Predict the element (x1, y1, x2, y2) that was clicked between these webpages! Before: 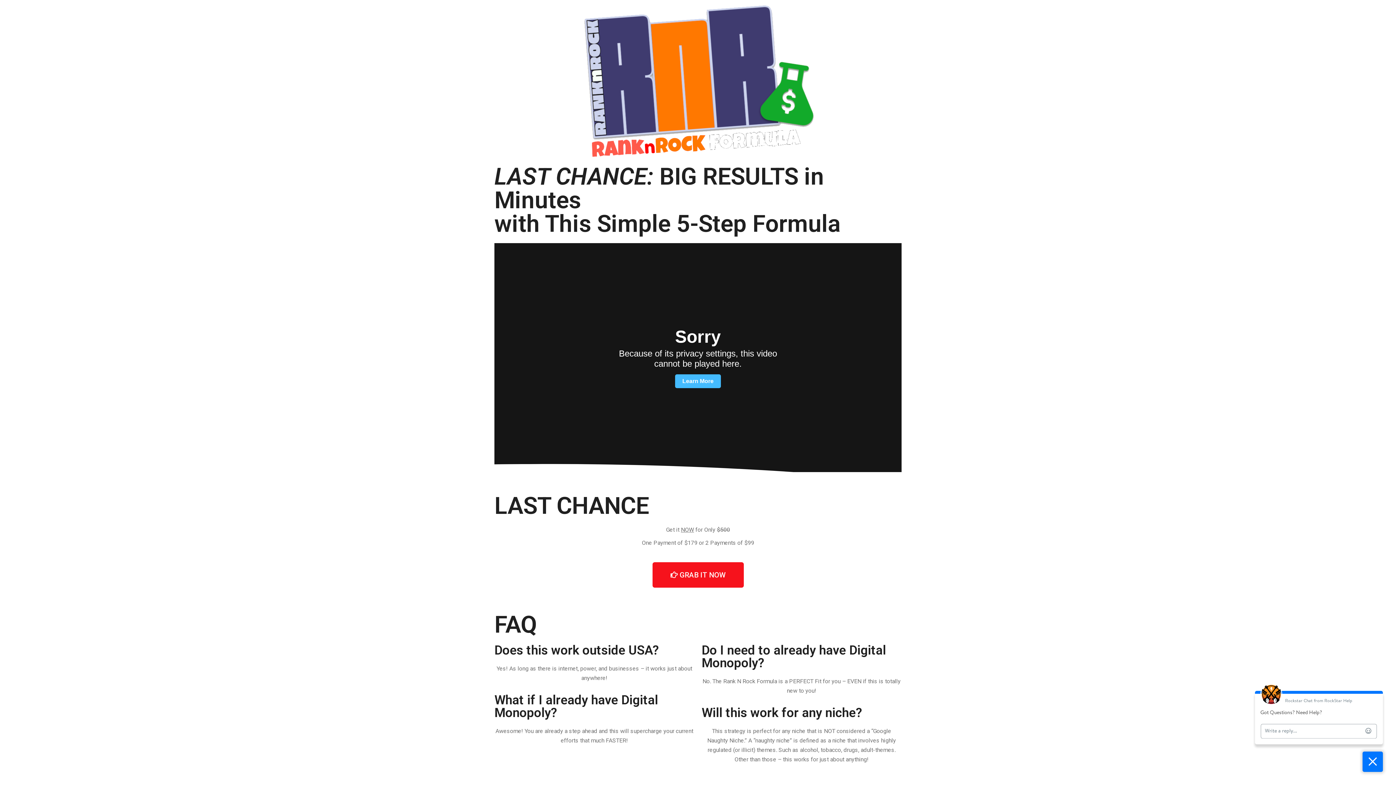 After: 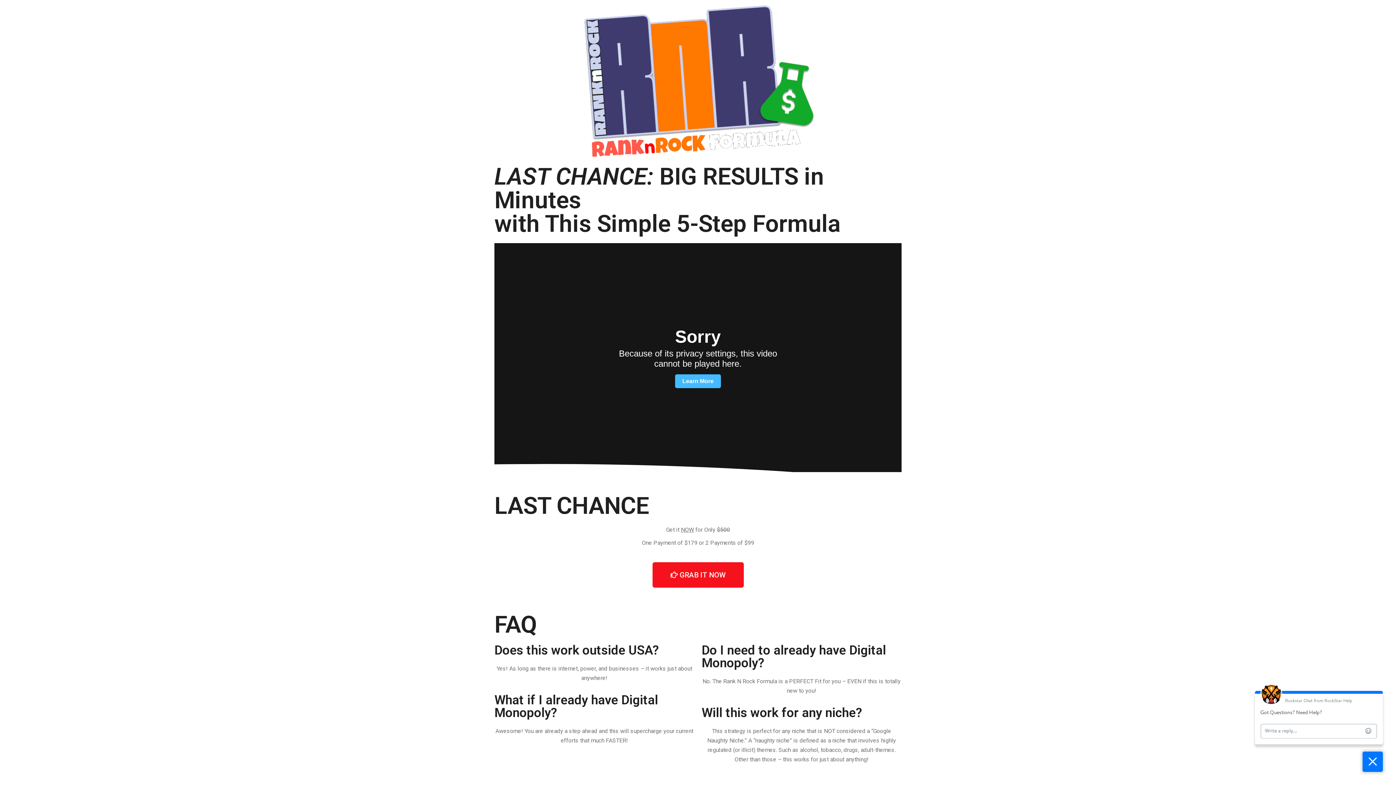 Action: label: GRAB IT NOW bbox: (652, 562, 743, 587)